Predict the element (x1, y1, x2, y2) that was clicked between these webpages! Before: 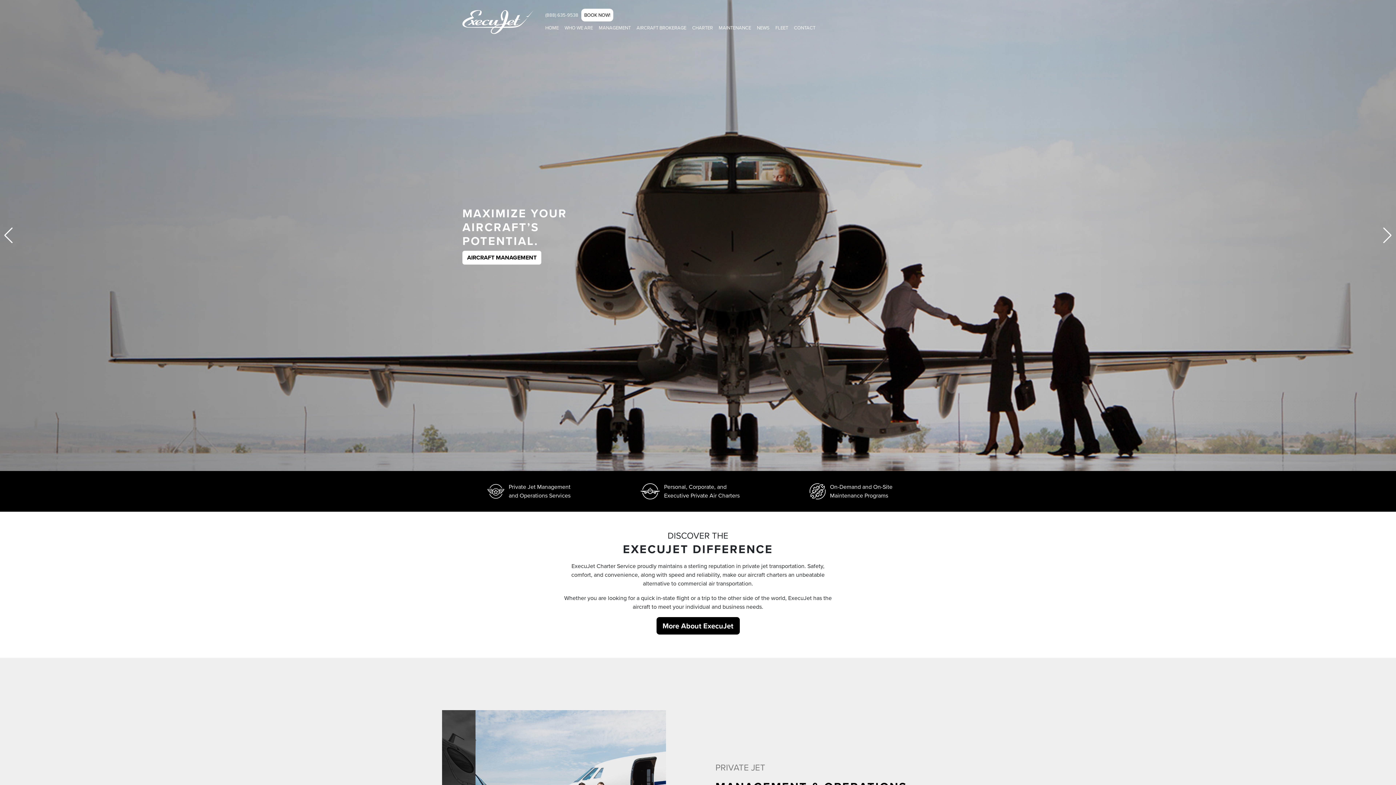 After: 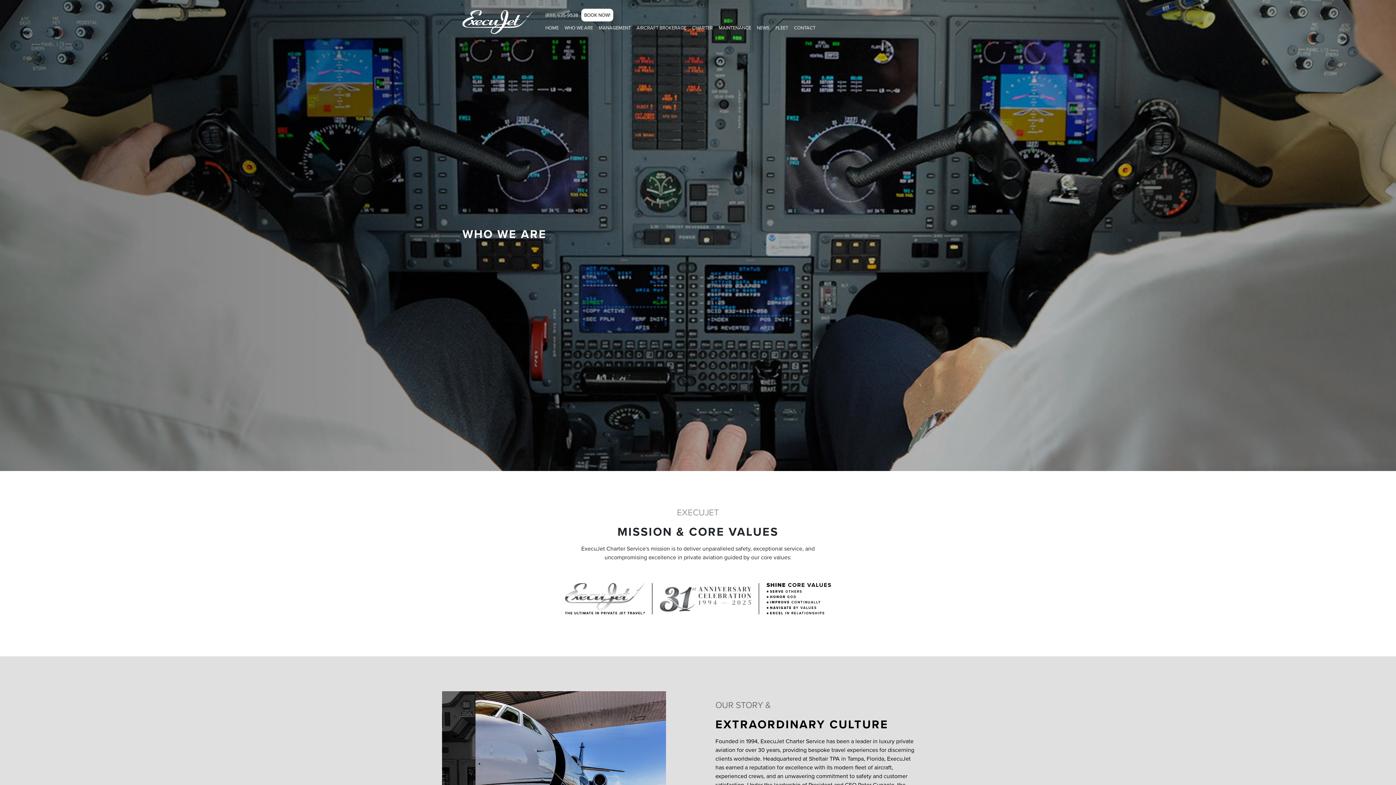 Action: bbox: (656, 617, 739, 634) label: More About ExecuJet